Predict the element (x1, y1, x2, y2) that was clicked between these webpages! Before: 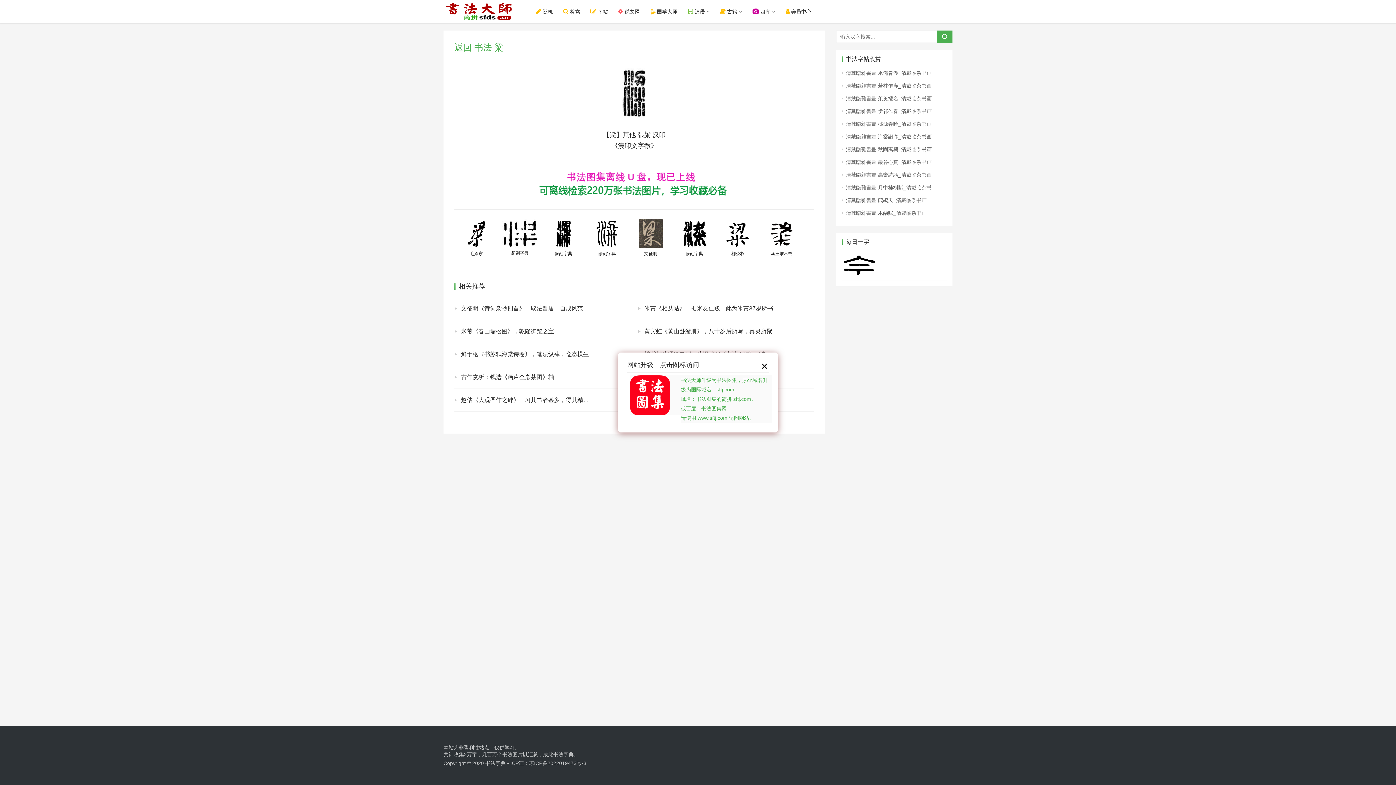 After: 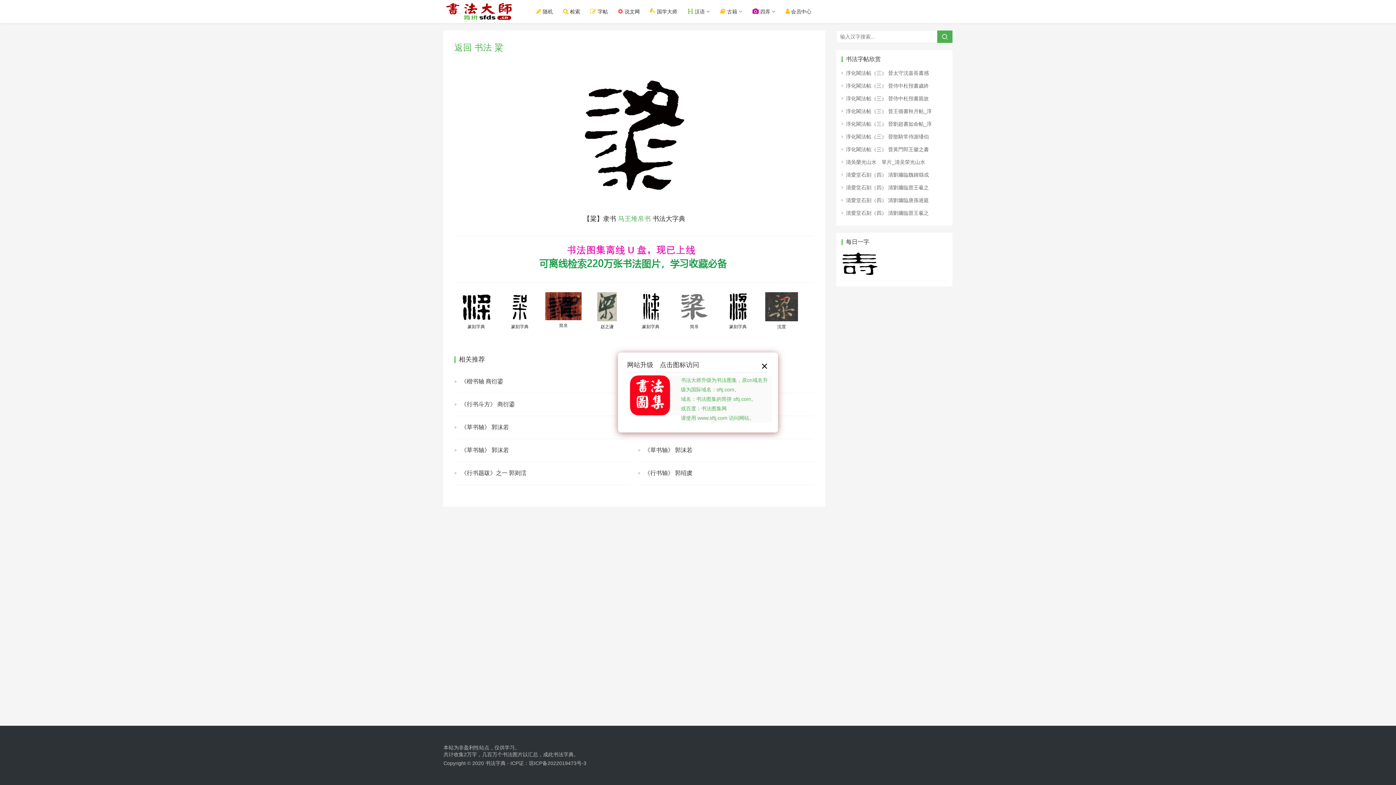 Action: bbox: (767, 222, 796, 227)